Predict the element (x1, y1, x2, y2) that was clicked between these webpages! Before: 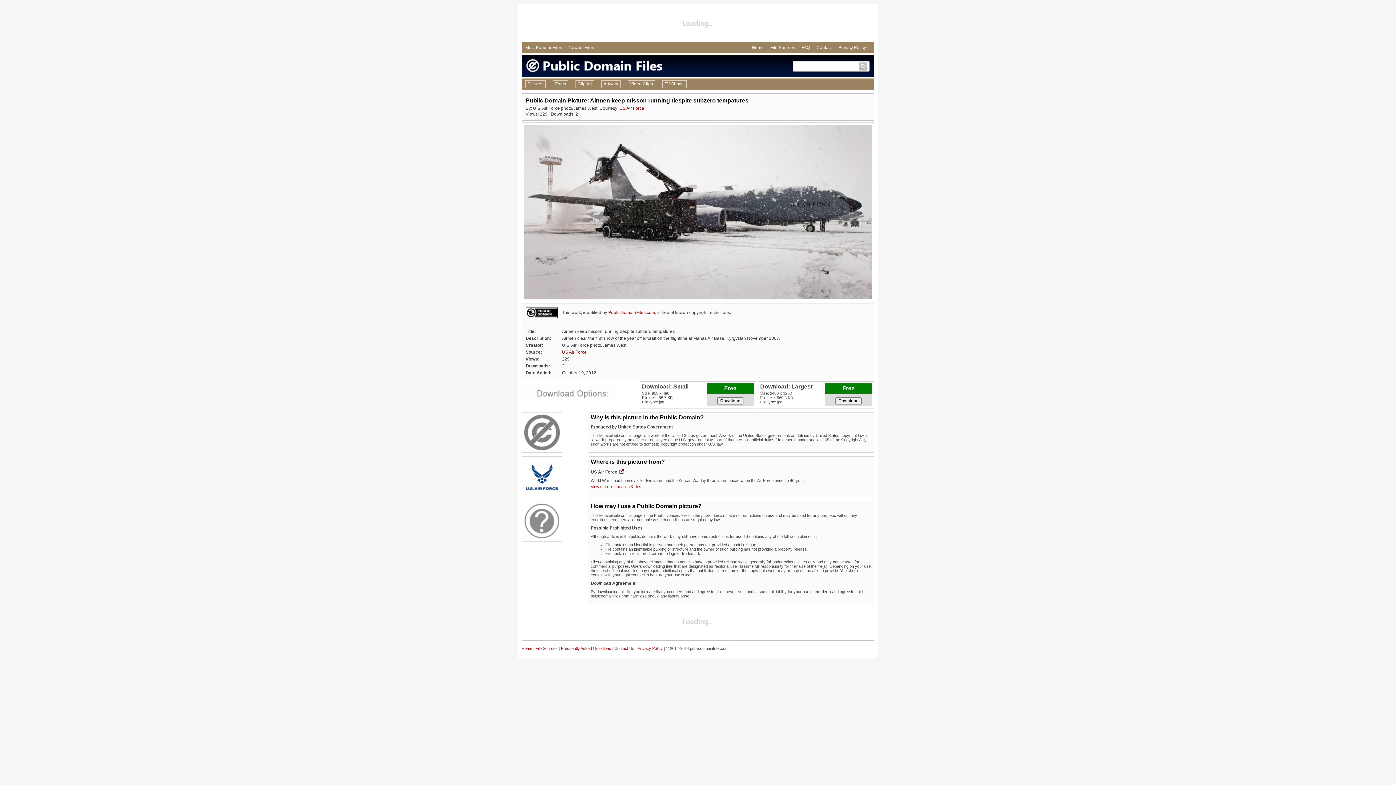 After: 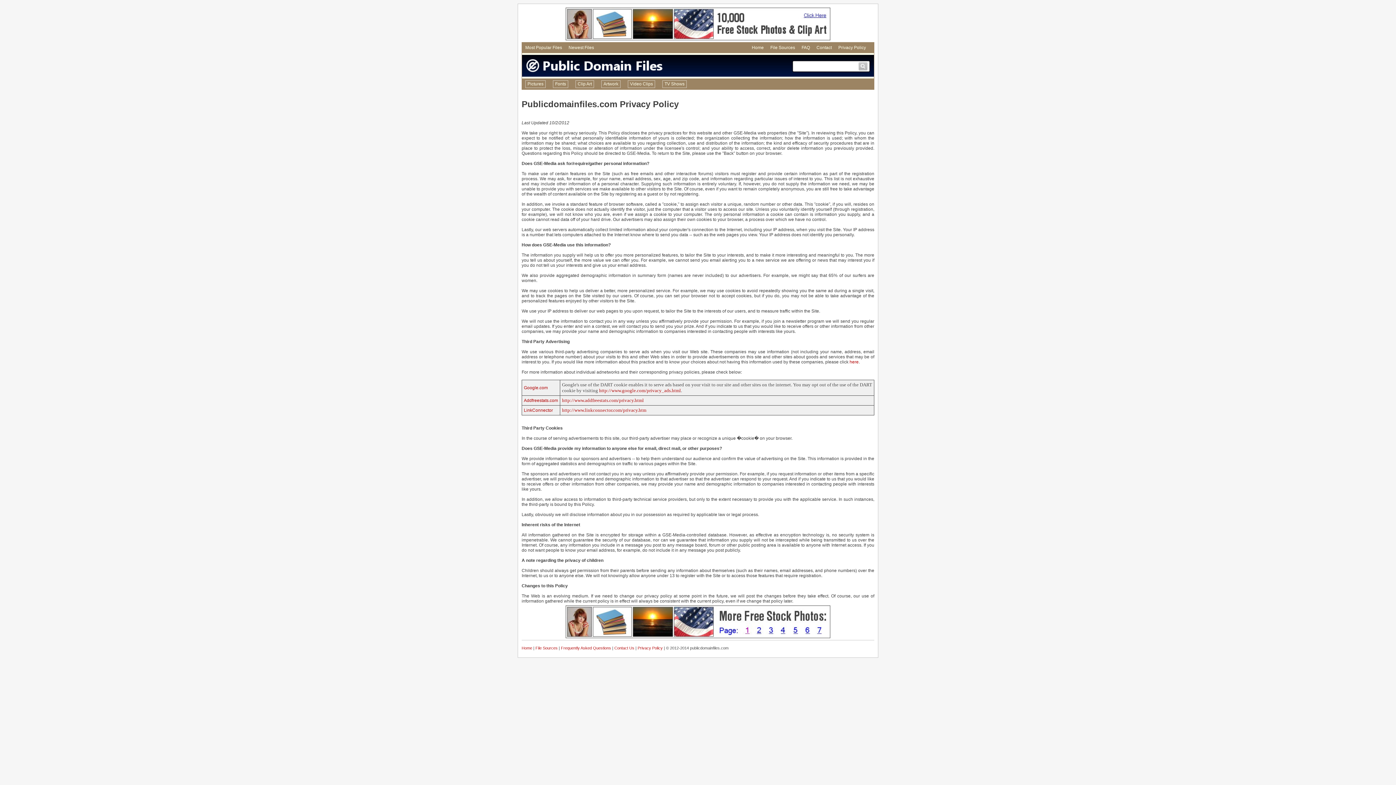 Action: label: Privacy Policy bbox: (637, 646, 662, 650)